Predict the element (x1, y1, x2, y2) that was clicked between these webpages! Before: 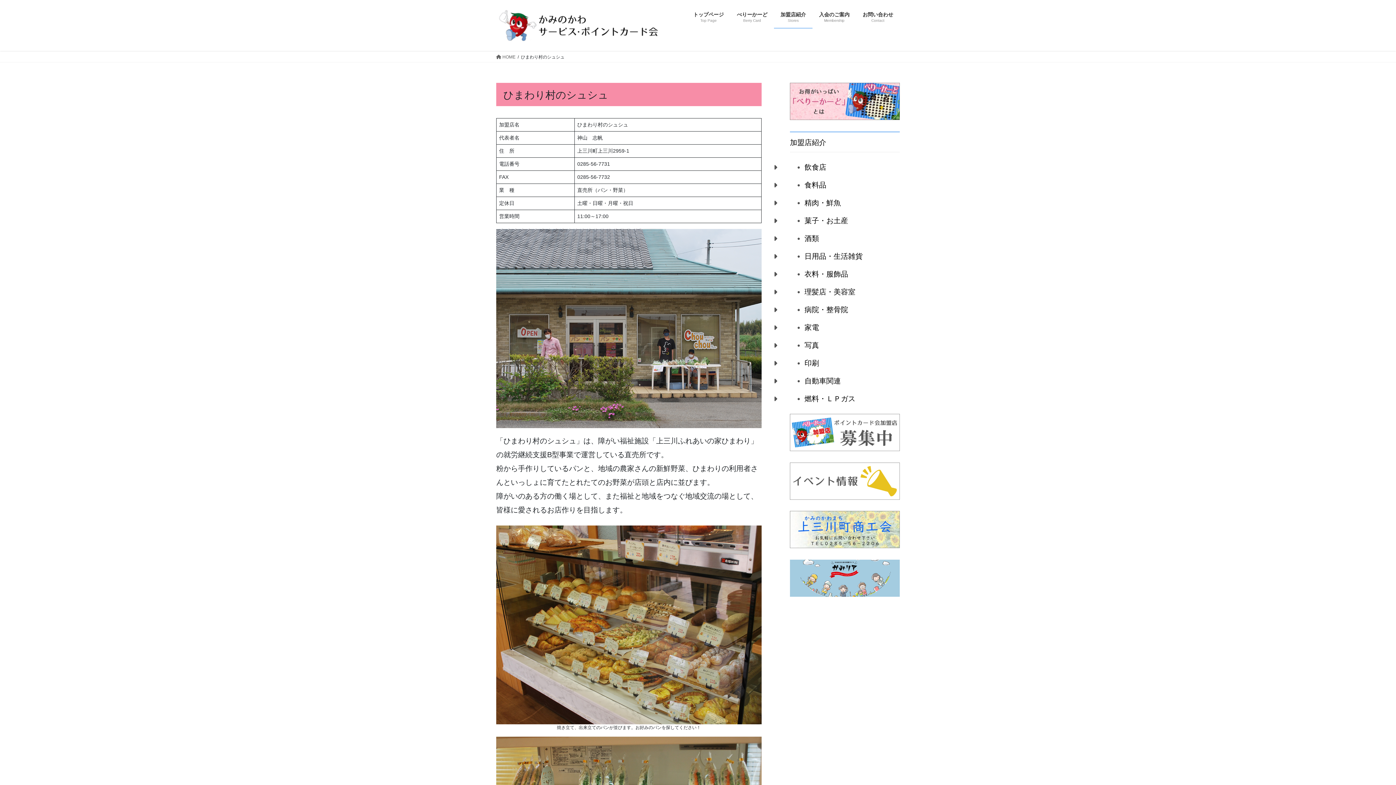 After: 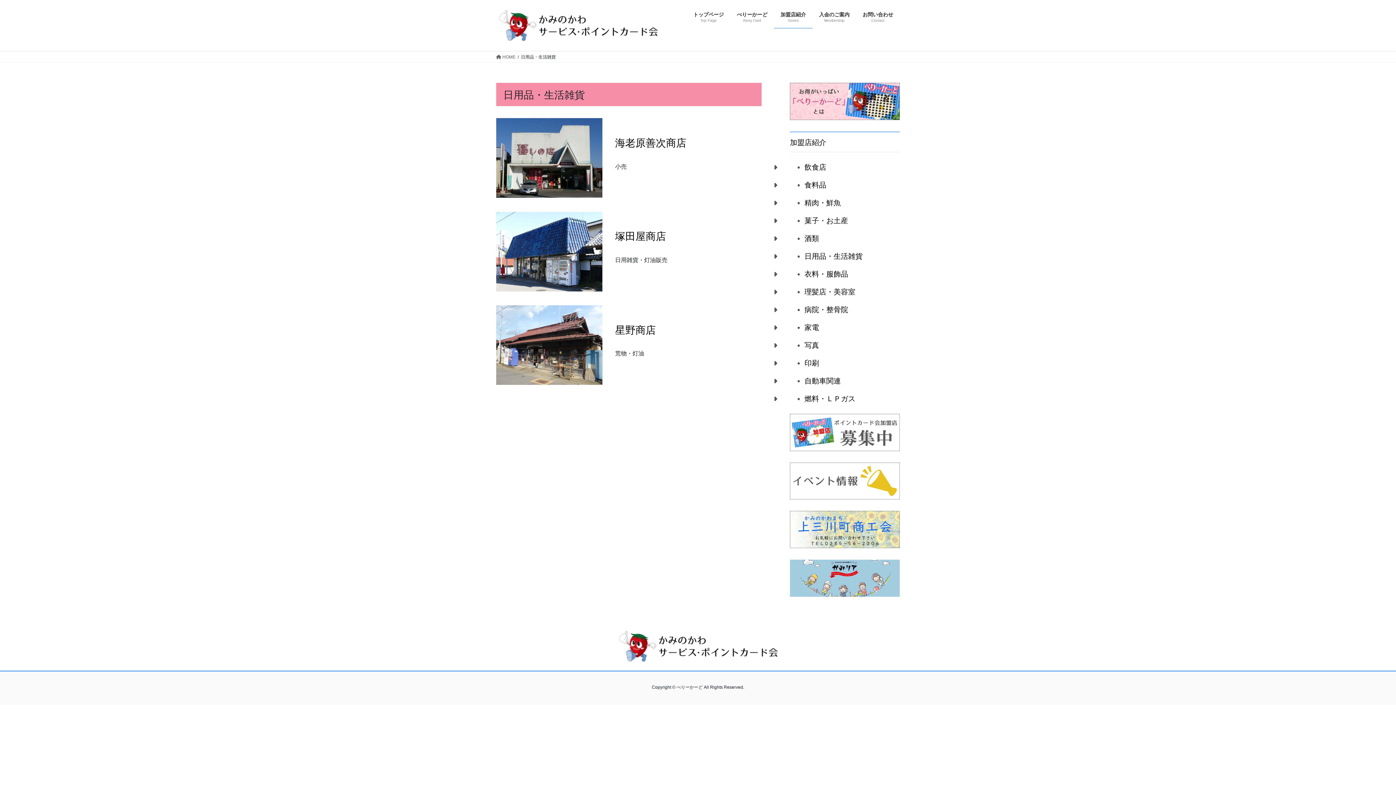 Action: label: 日用品・生活雑貨 bbox: (804, 252, 862, 260)